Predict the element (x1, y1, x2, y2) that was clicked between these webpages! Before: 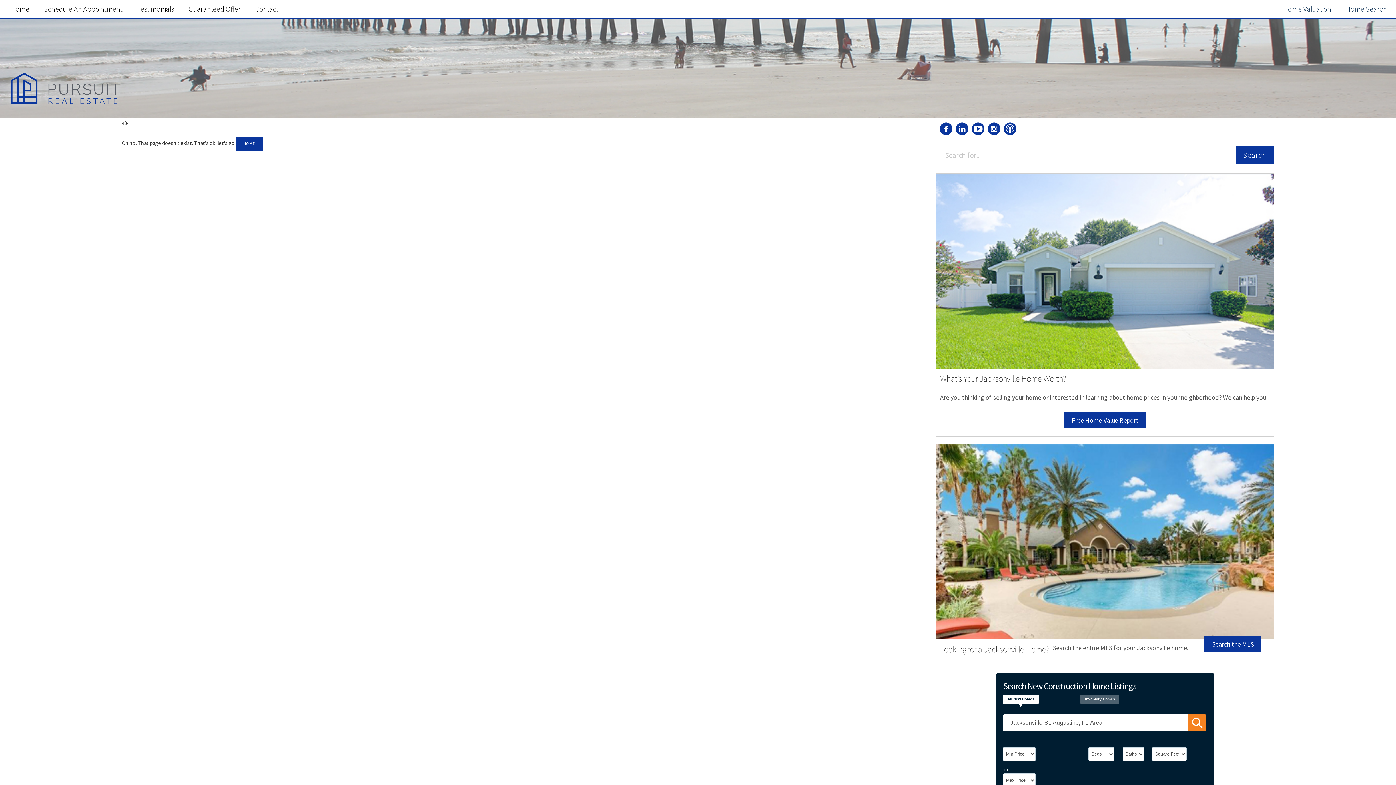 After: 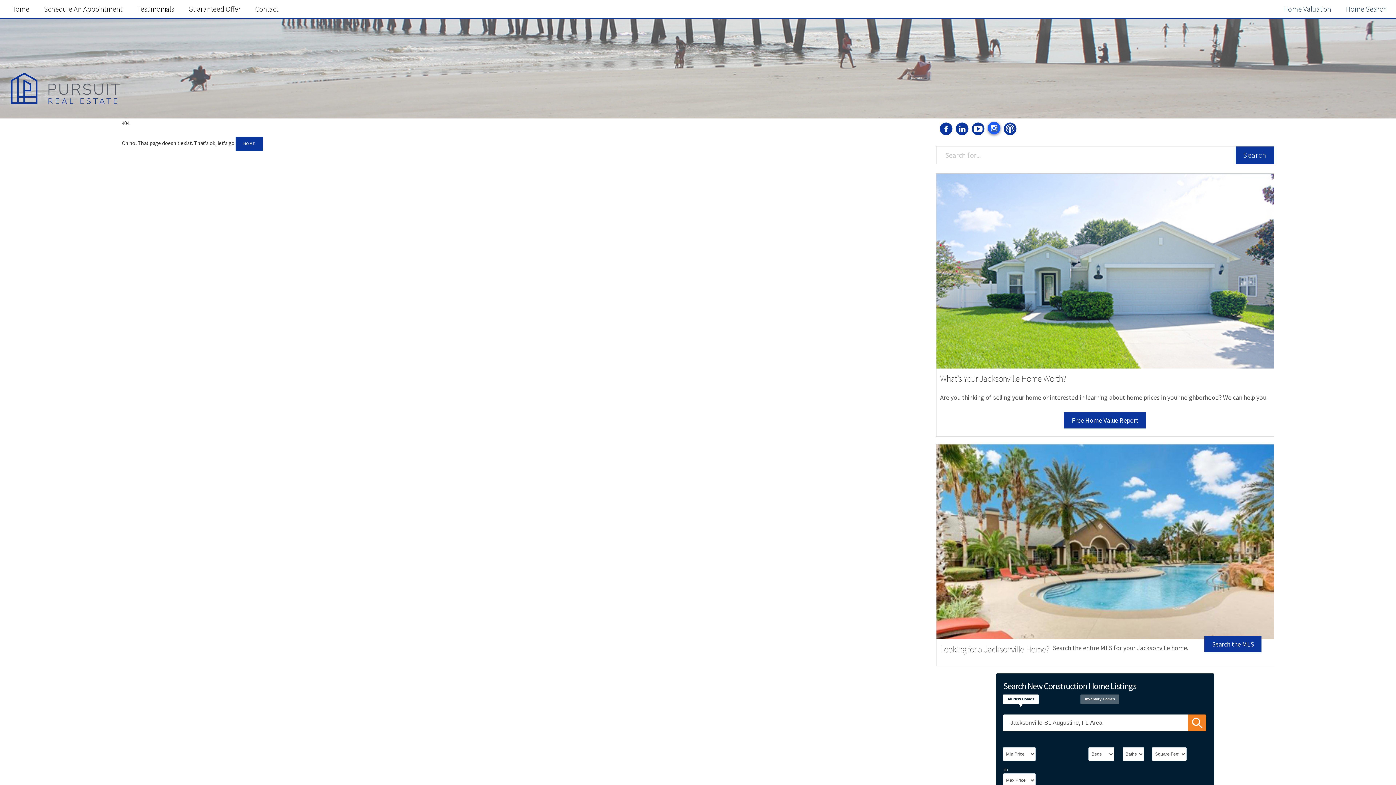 Action: bbox: (987, 128, 1000, 137)